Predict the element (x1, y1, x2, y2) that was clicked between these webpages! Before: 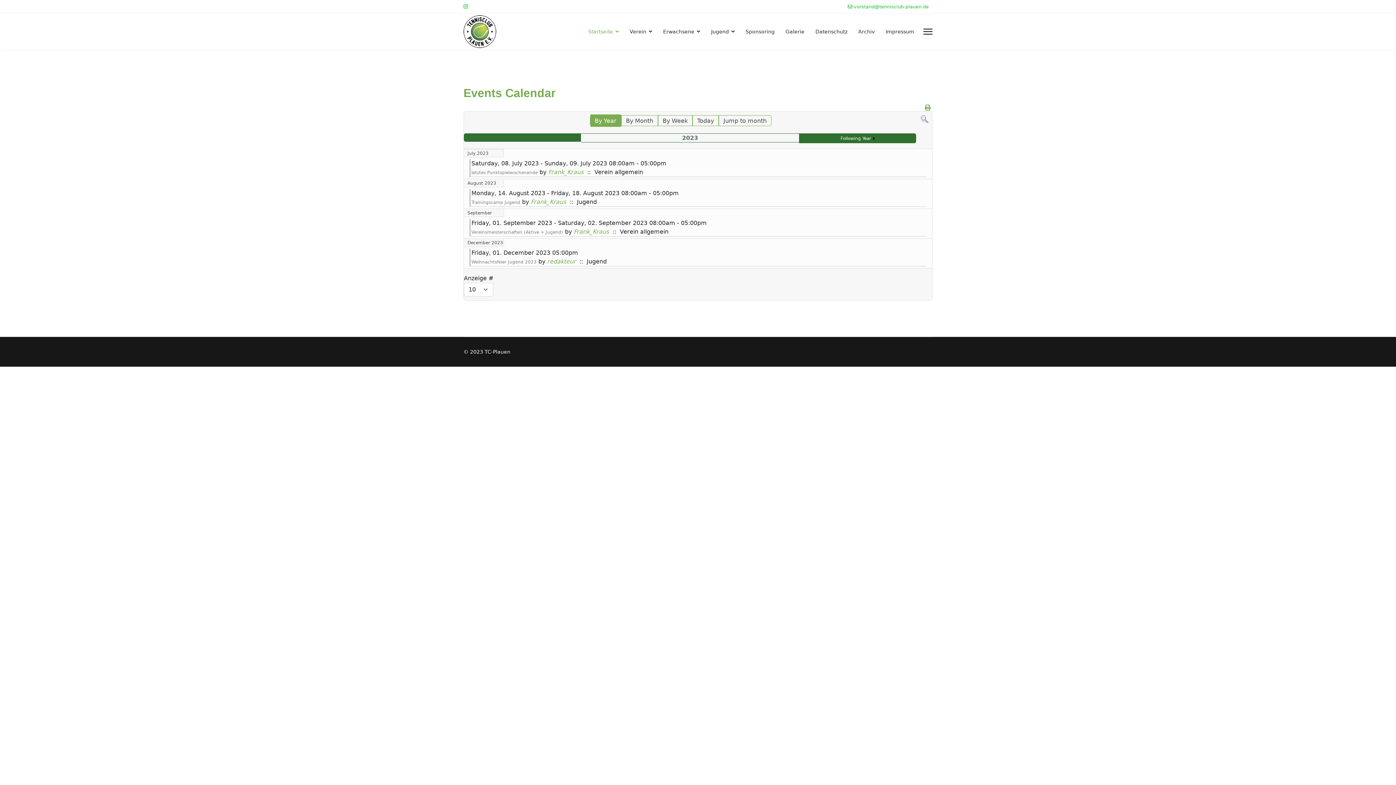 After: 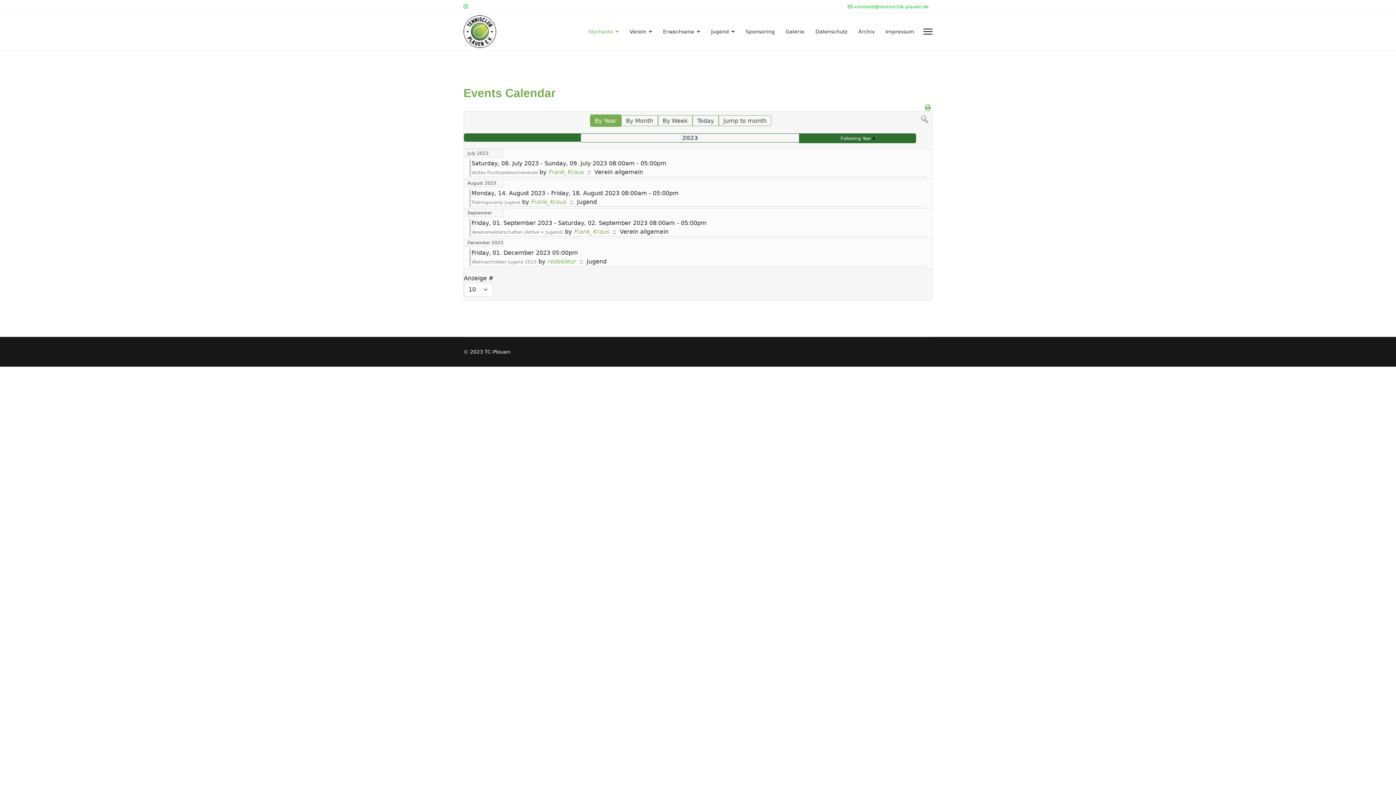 Action: bbox: (573, 228, 609, 235) label: Frank_Kraus